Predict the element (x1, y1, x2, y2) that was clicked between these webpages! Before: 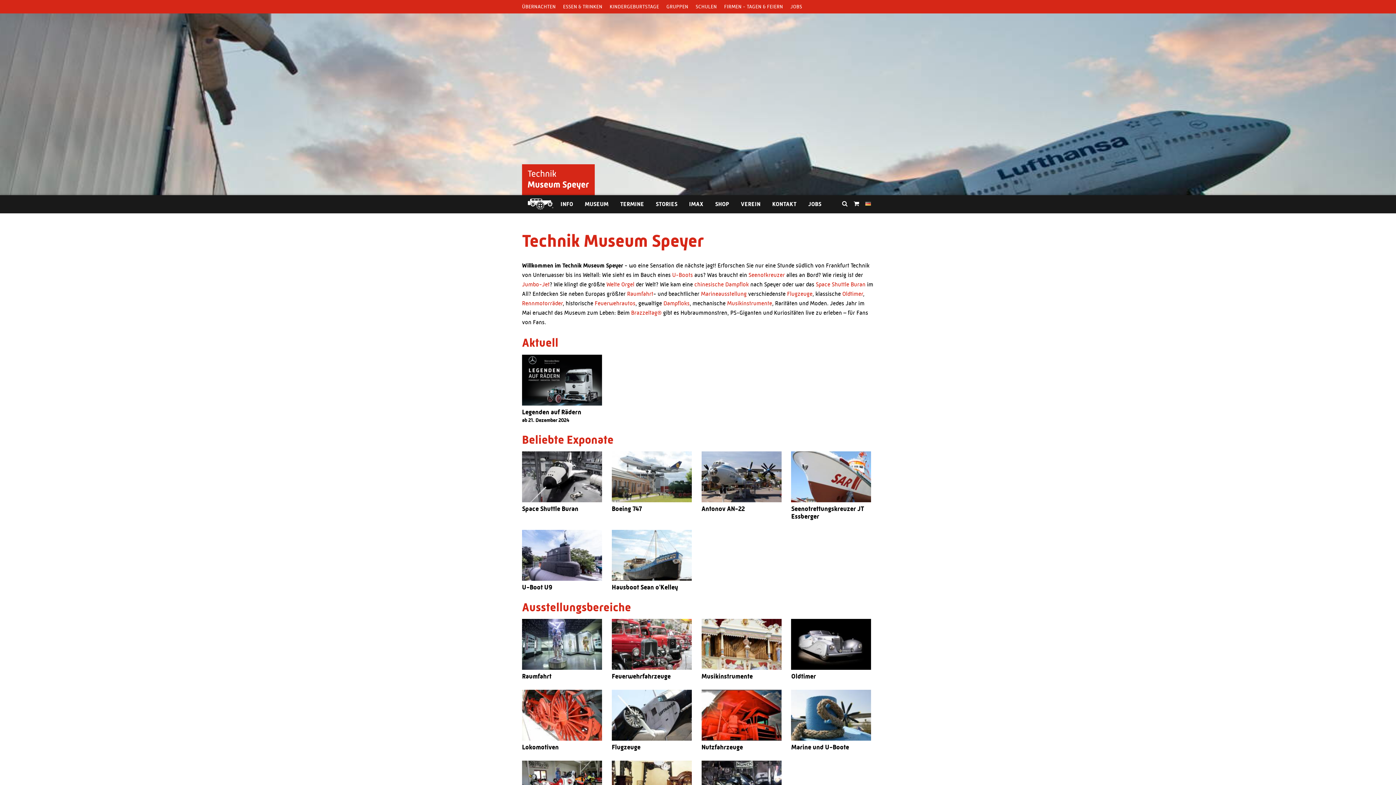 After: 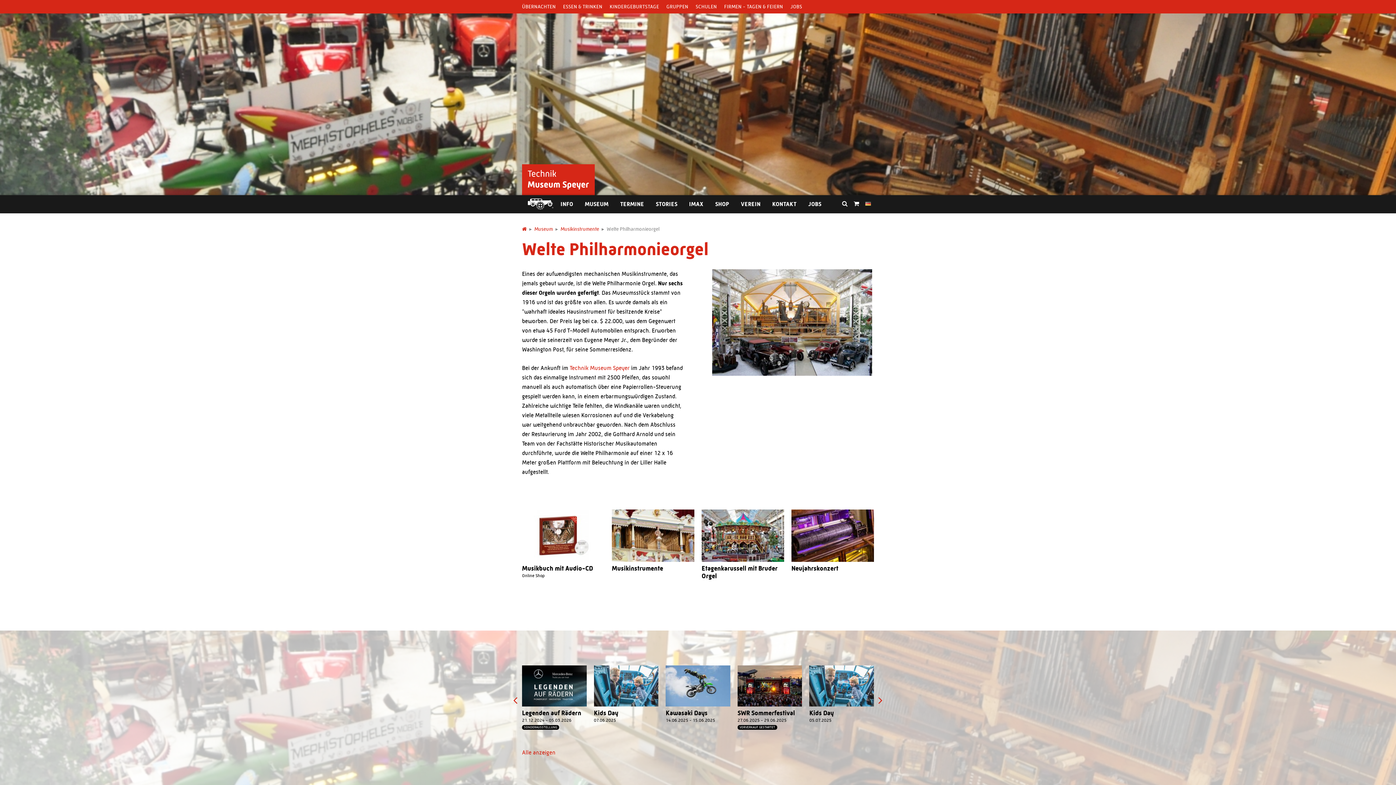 Action: bbox: (606, 280, 634, 287) label: Welte Orgel